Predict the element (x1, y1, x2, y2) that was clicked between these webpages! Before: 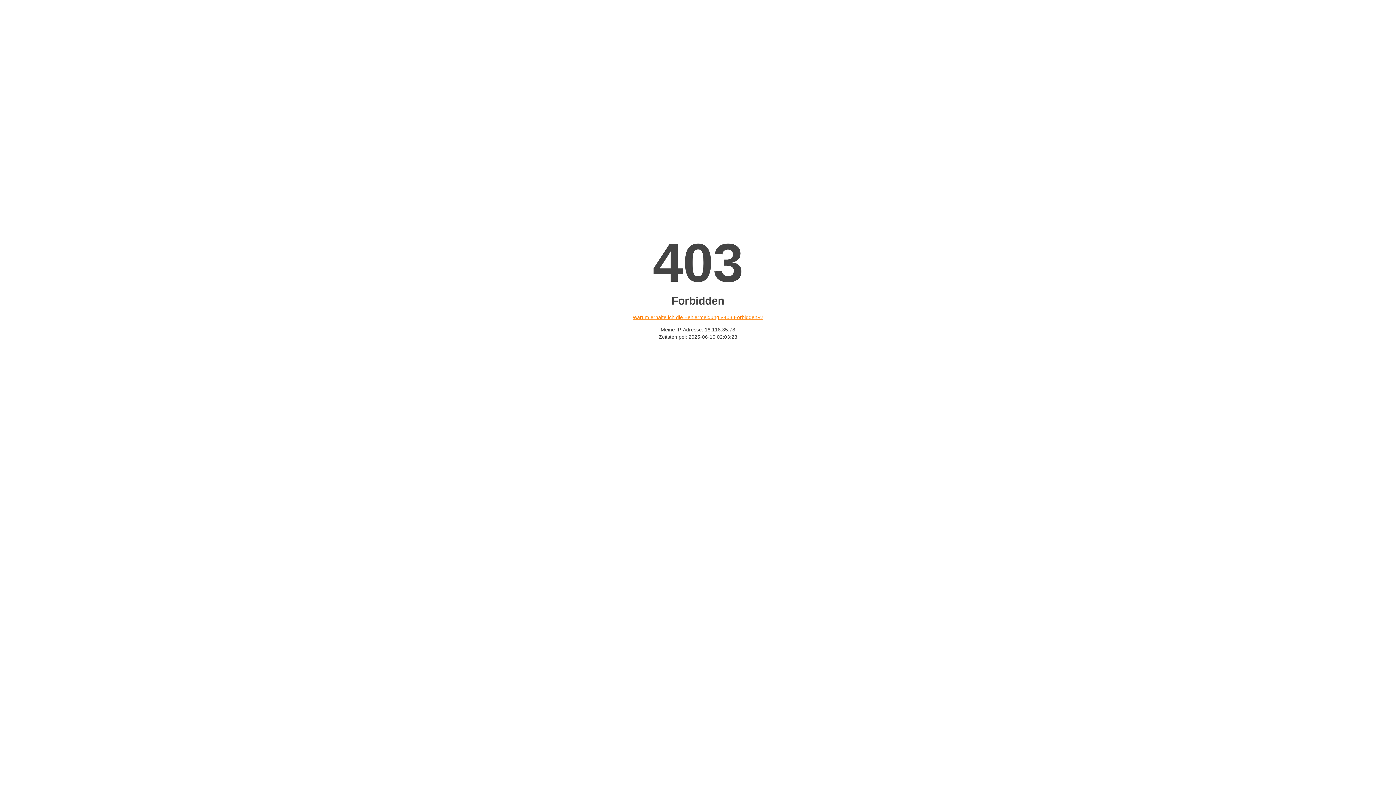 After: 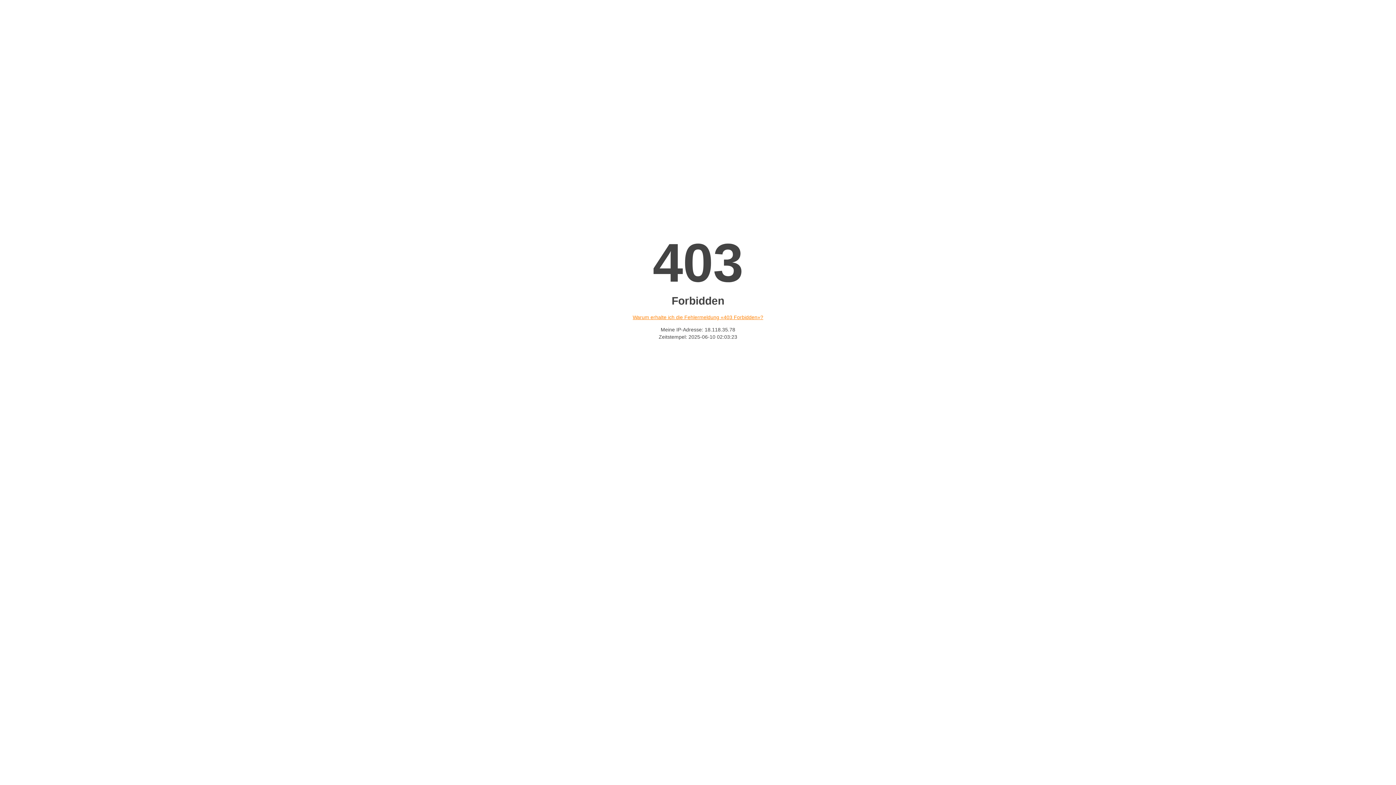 Action: label: Warum erhalte ich die Fehlermeldung «403 Forbidden»? bbox: (632, 314, 763, 320)